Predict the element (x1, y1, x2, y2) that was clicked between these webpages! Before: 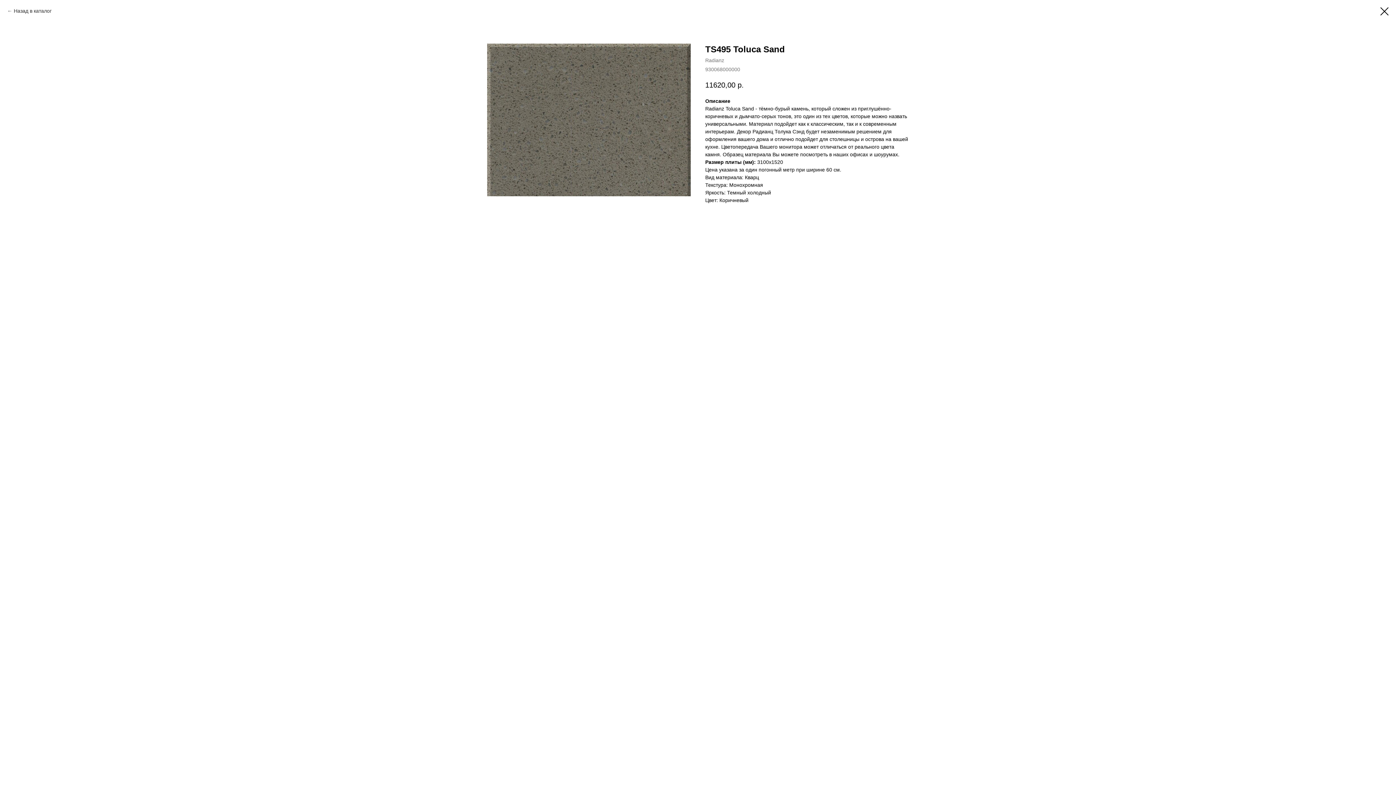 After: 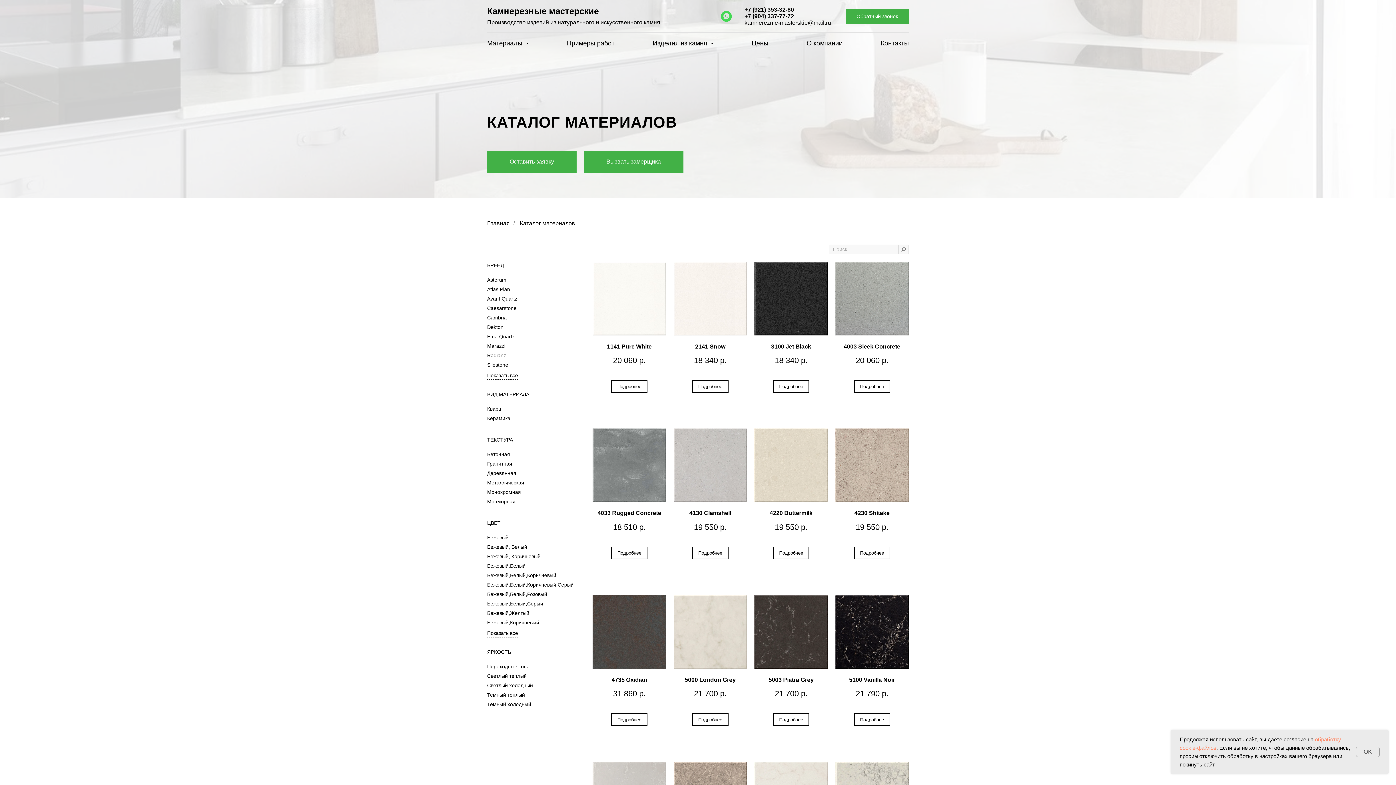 Action: bbox: (1380, 7, 1389, 15)